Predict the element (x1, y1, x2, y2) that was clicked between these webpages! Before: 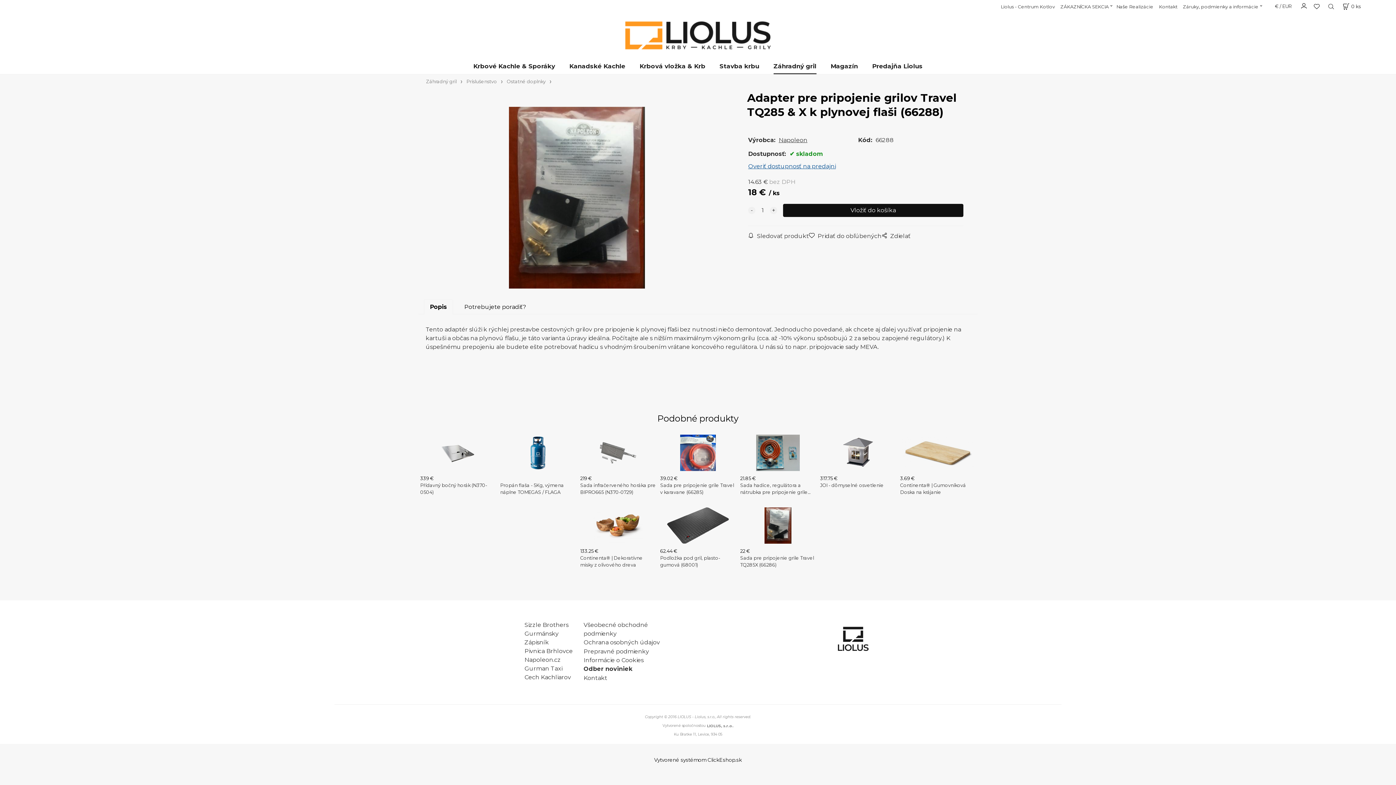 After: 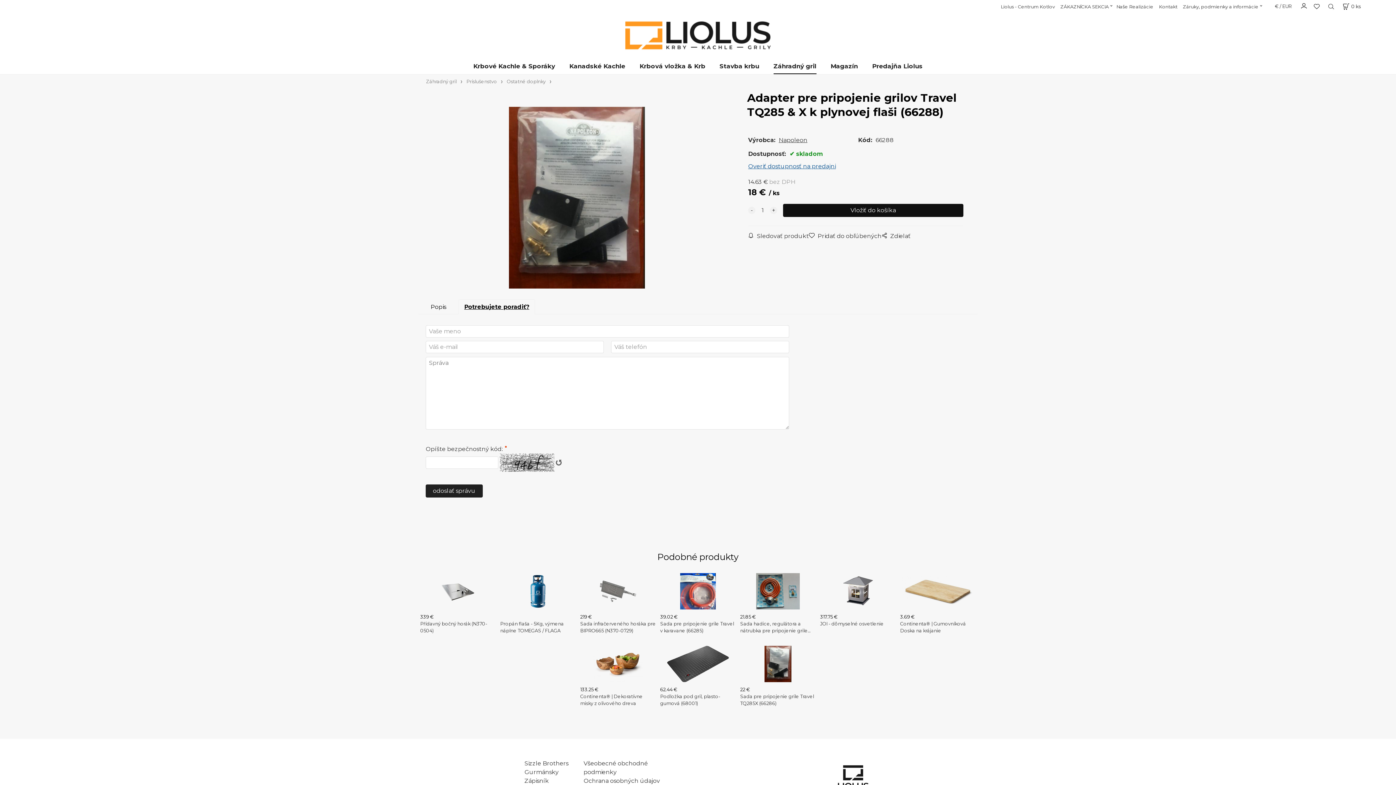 Action: label: Potrebujete poradiť? bbox: (458, 299, 532, 314)